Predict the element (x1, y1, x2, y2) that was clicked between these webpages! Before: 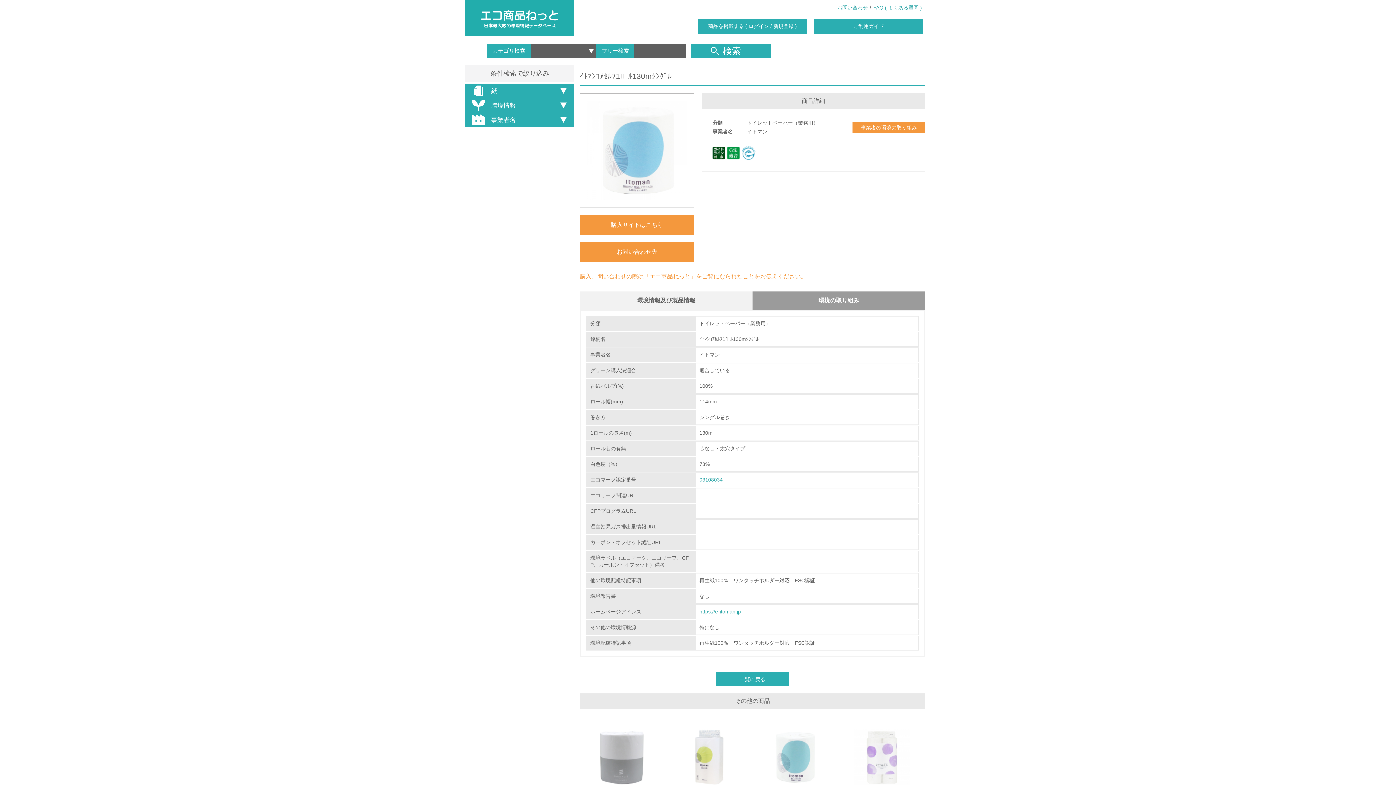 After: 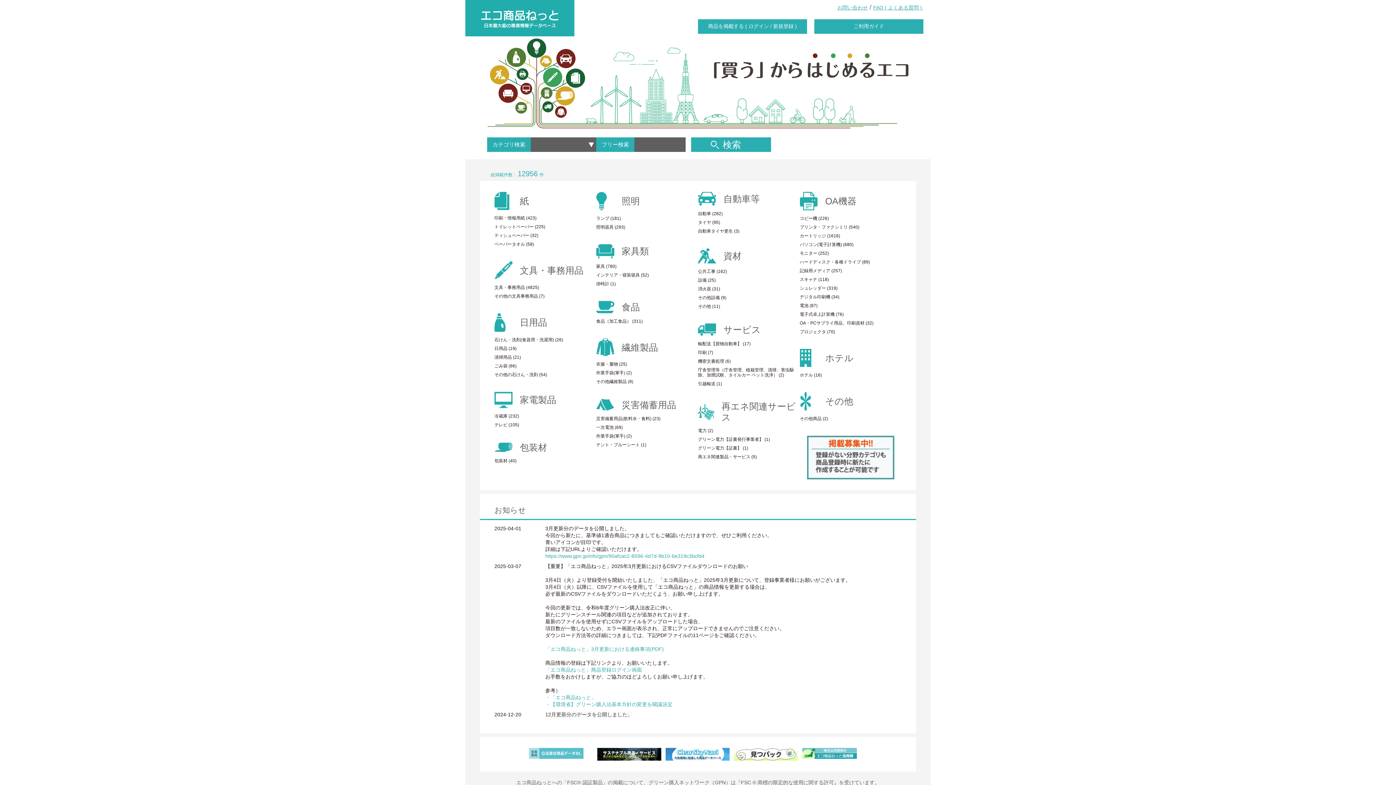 Action: bbox: (465, 0, 574, 36)